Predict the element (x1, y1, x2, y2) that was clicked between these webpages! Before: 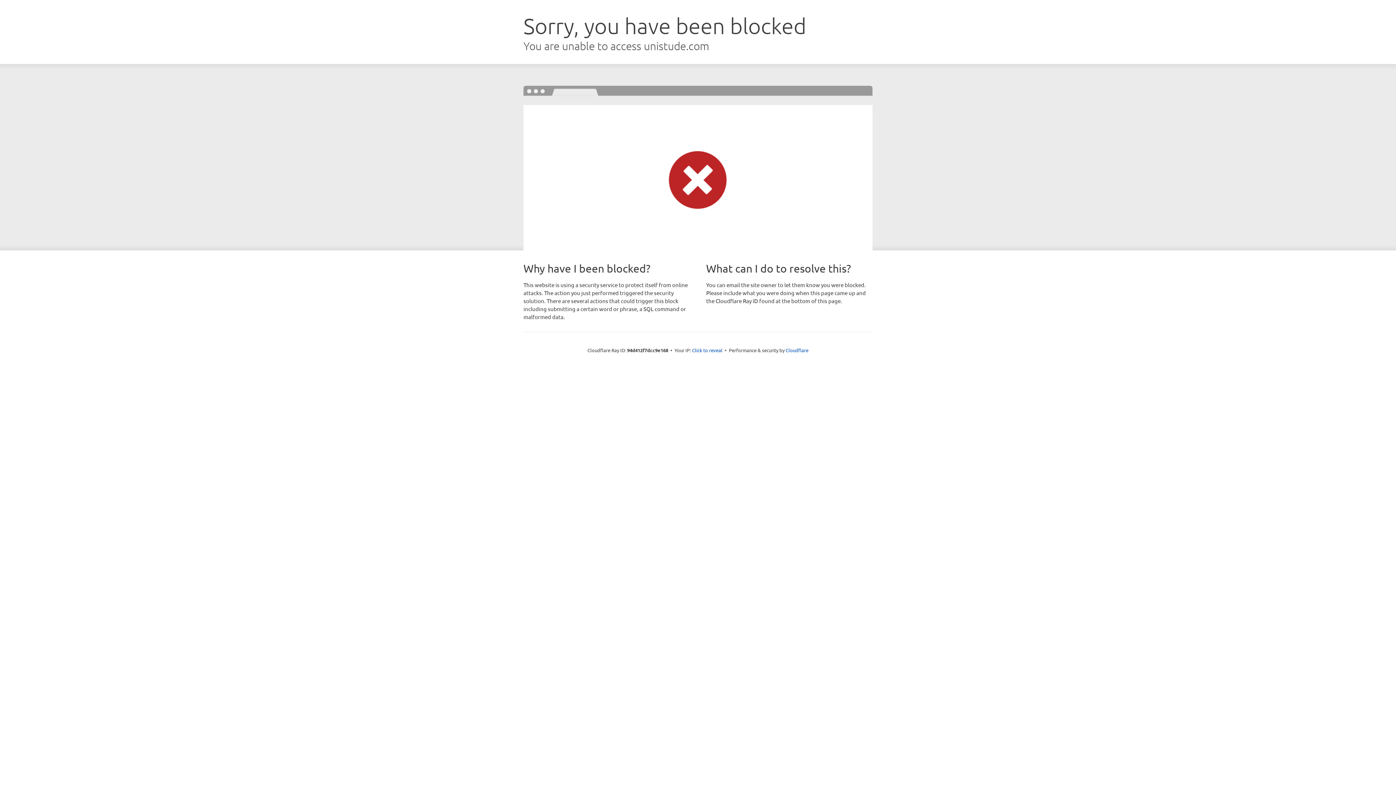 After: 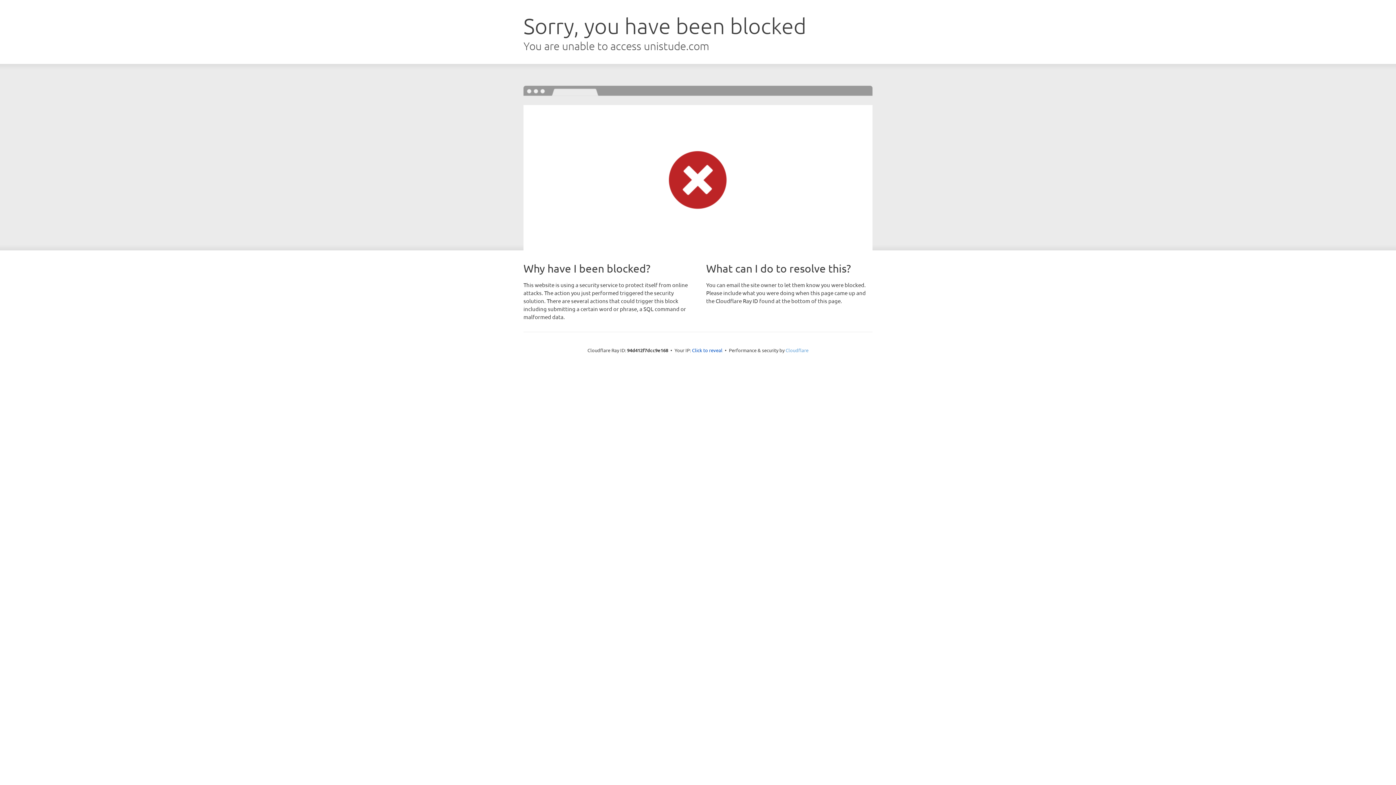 Action: bbox: (785, 347, 808, 353) label: Cloudflare